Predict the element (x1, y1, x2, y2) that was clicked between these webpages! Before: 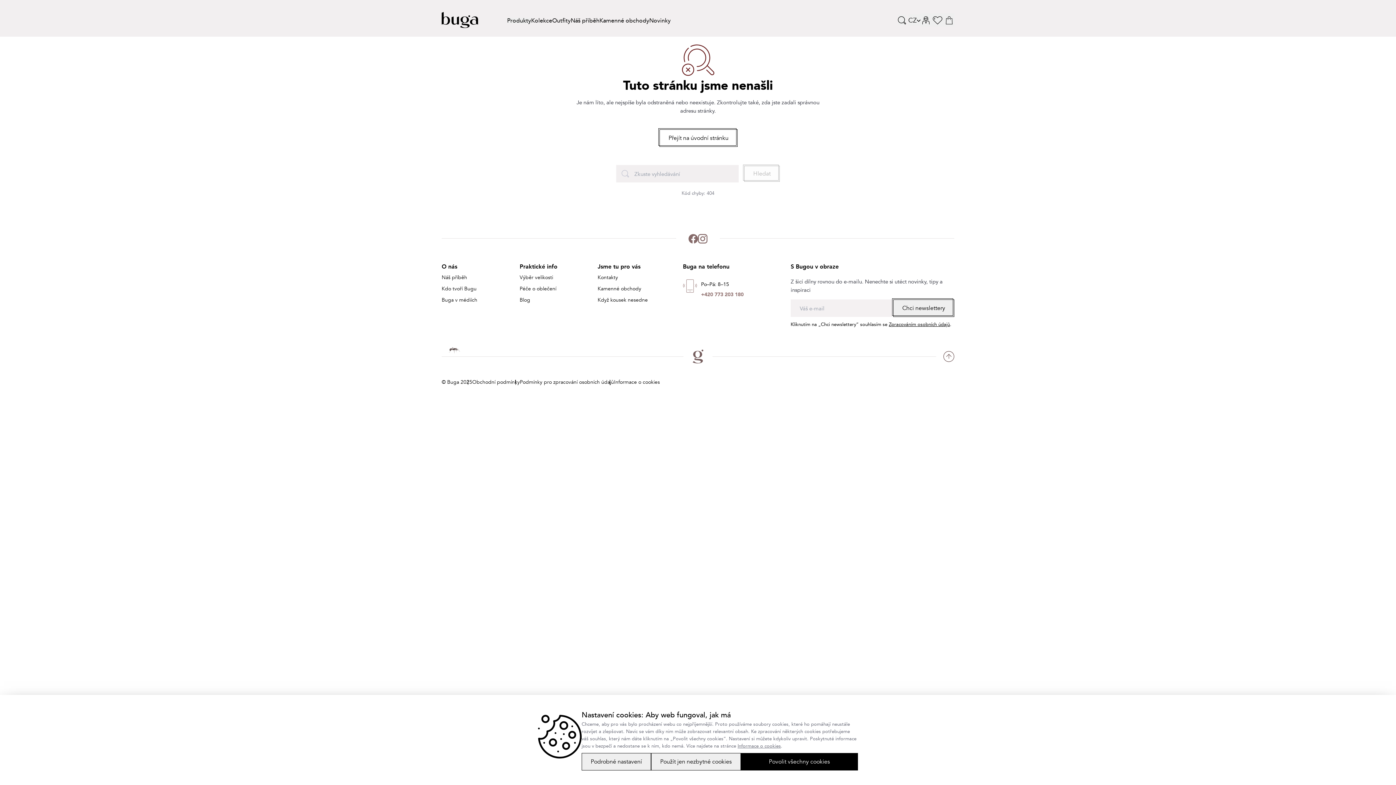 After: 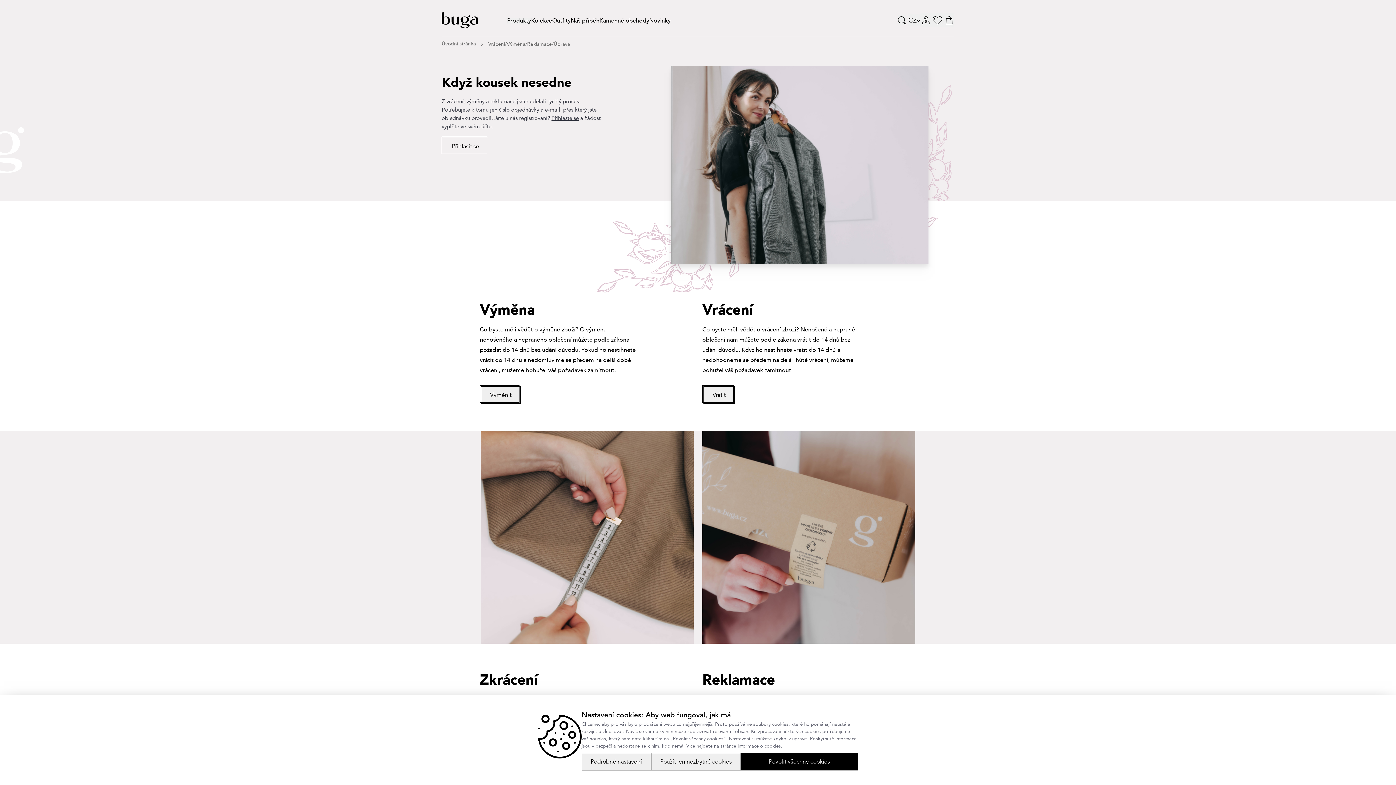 Action: bbox: (597, 294, 648, 305) label: Když kousek nesedne